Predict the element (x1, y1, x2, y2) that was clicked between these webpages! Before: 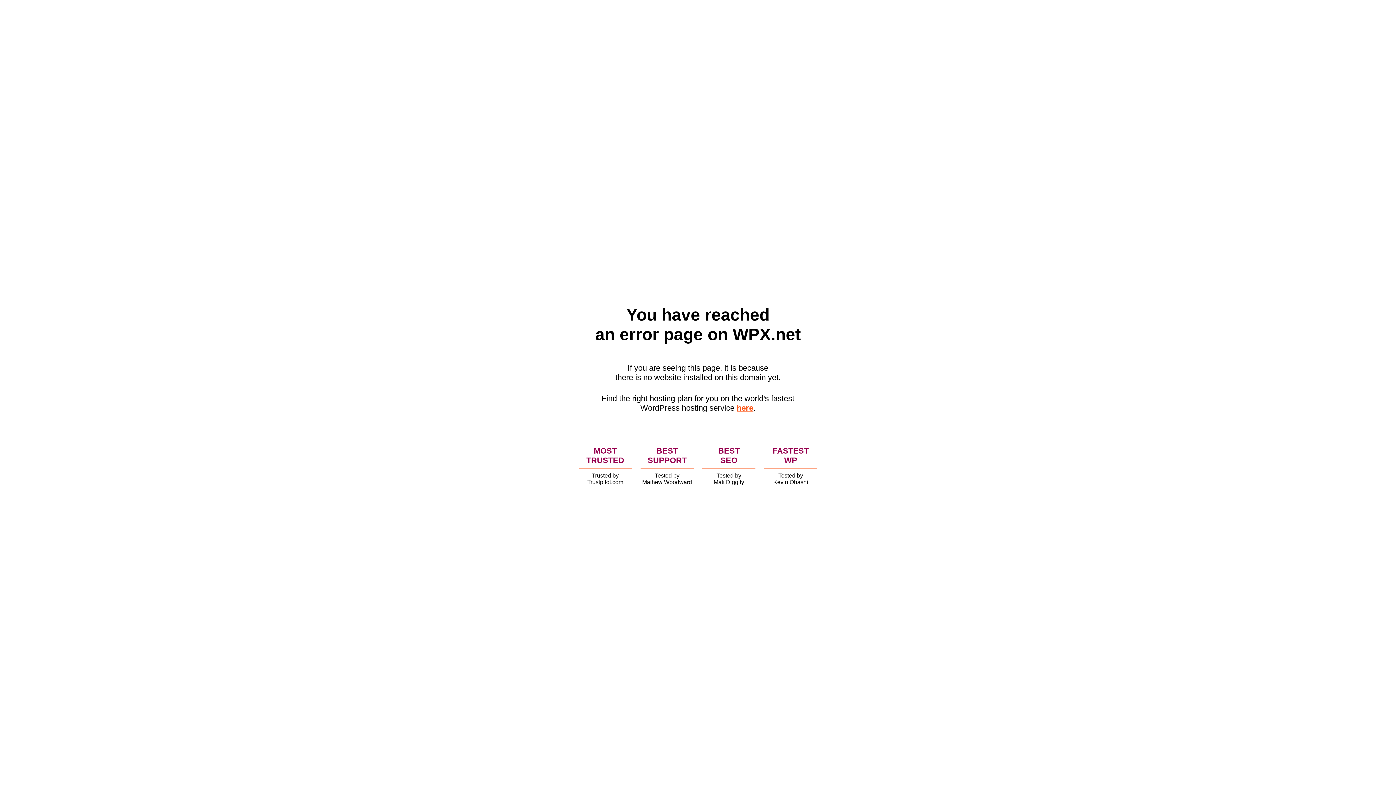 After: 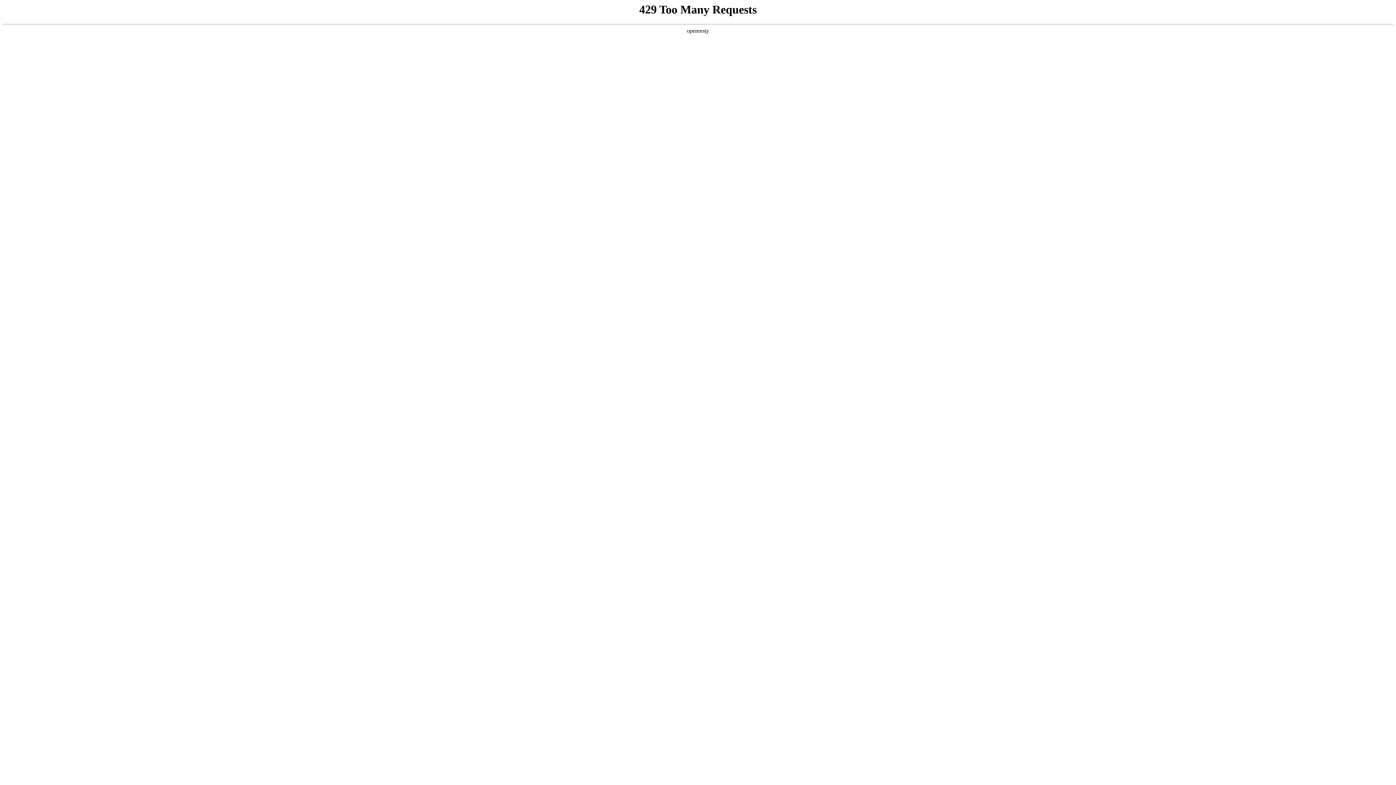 Action: label: here bbox: (736, 403, 753, 412)